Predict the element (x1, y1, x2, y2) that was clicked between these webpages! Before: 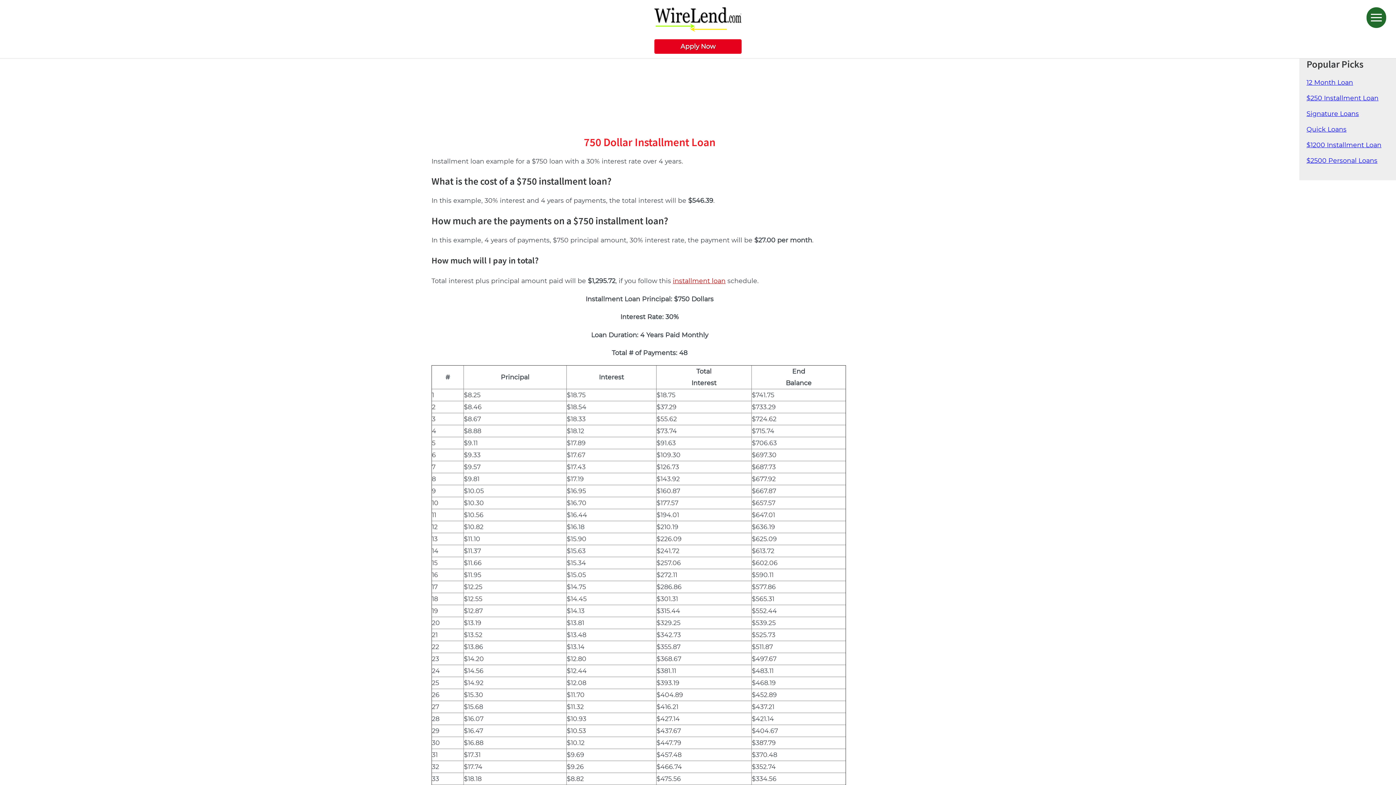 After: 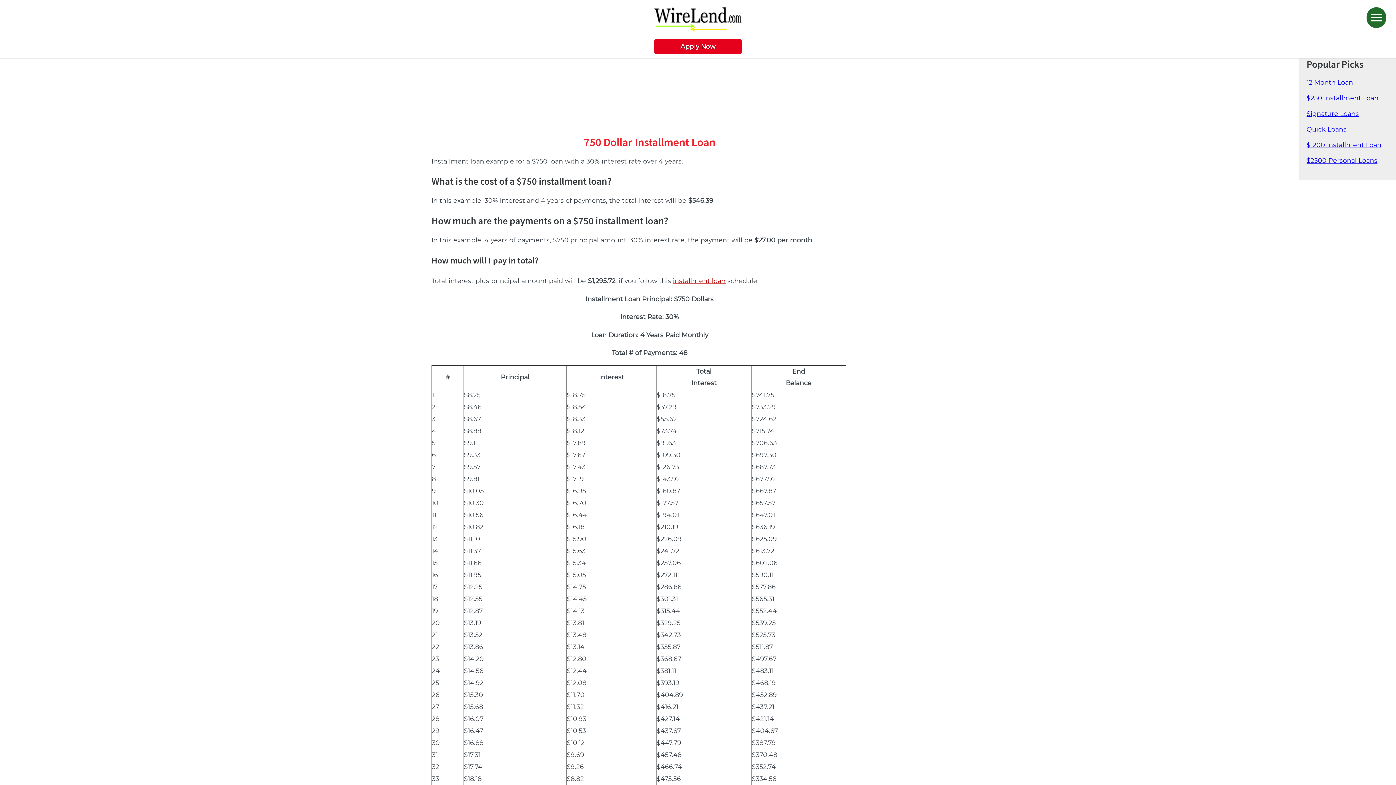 Action: bbox: (1306, 125, 1346, 133) label: Quick Loans